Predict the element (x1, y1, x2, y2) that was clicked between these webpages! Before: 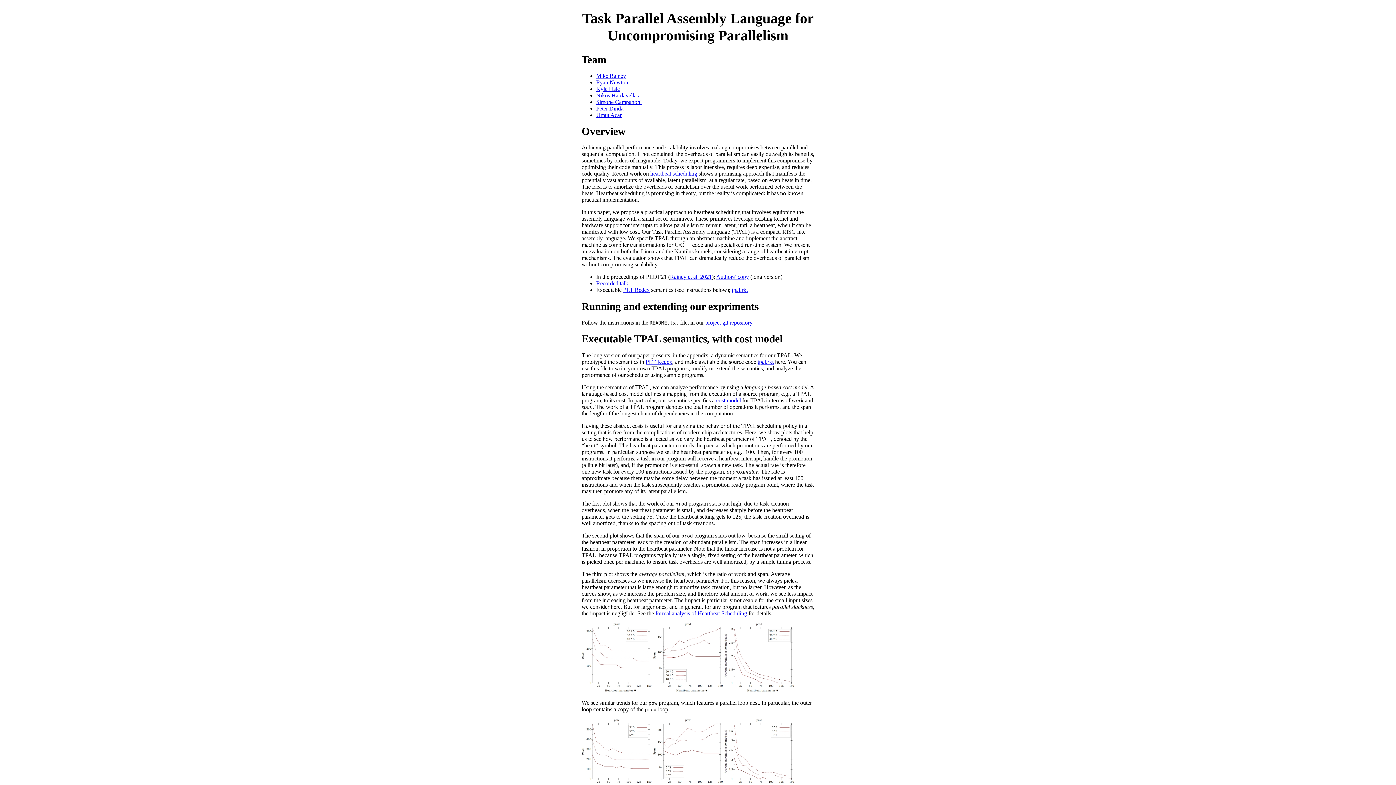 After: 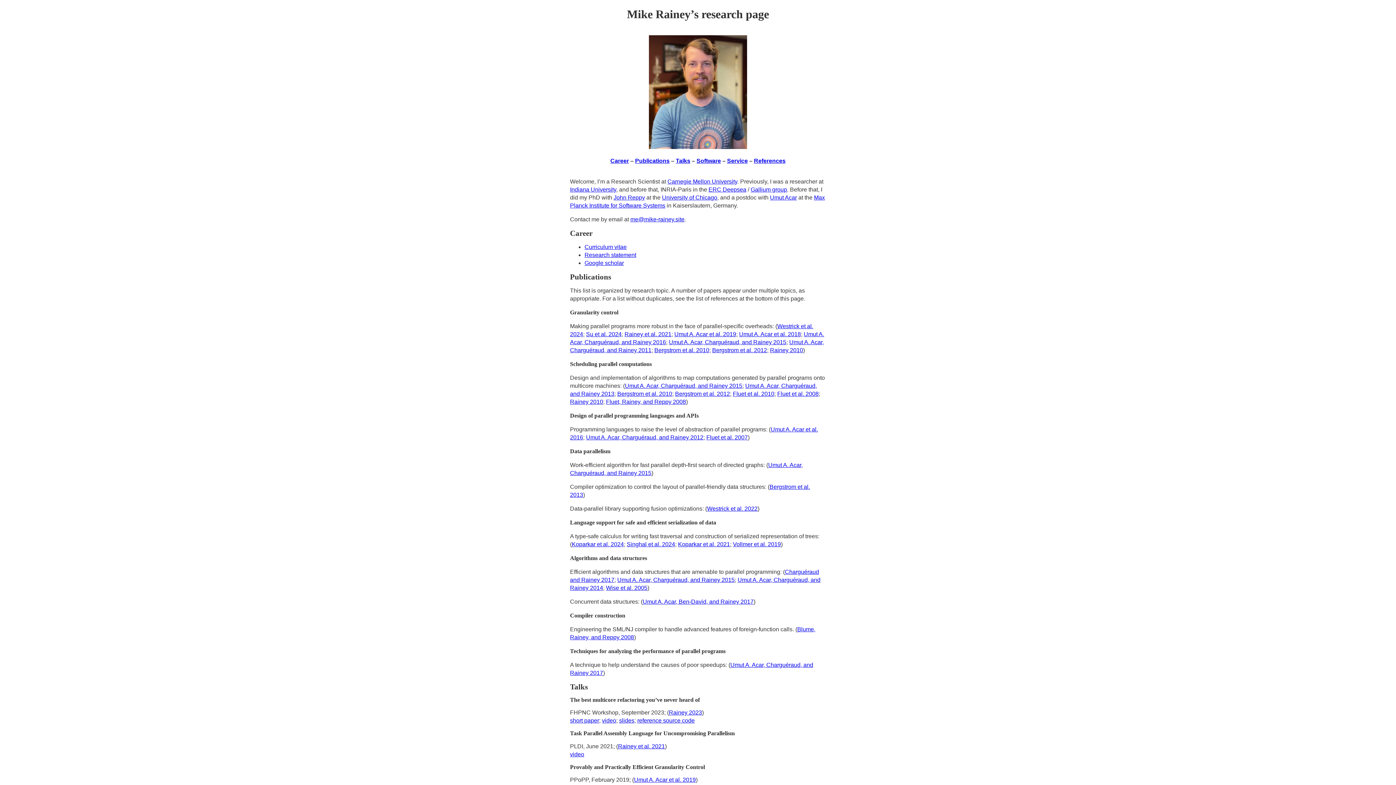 Action: bbox: (596, 72, 626, 78) label: Mike Rainey